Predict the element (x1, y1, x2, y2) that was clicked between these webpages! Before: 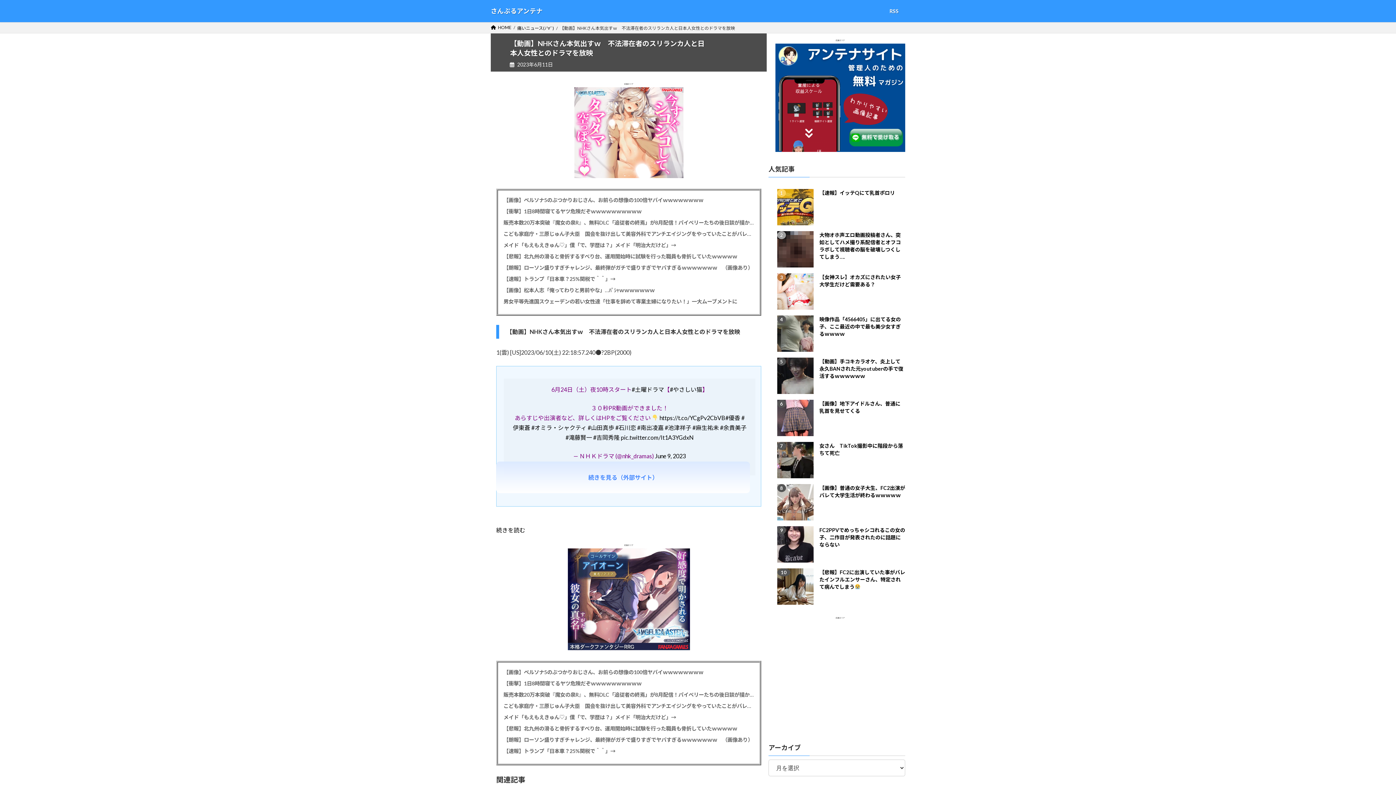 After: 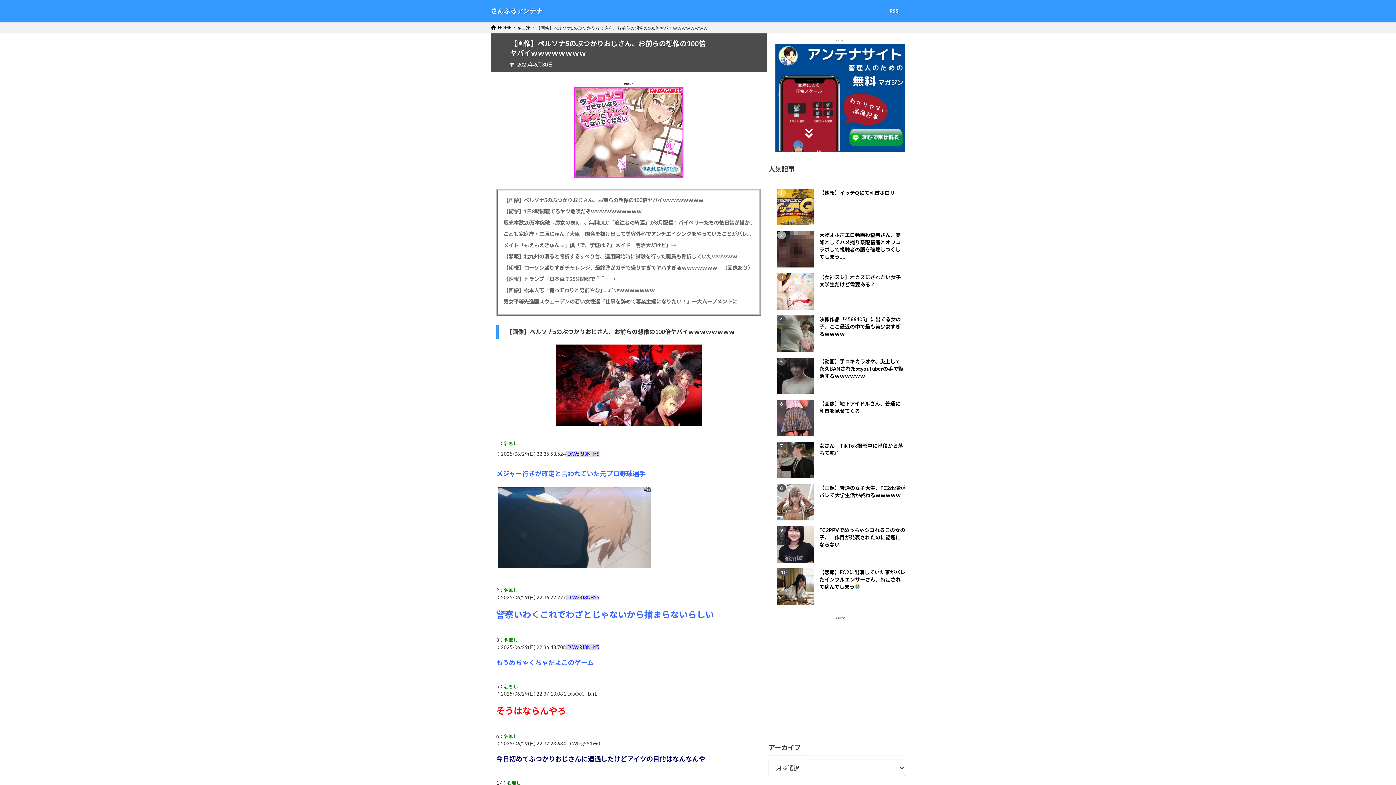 Action: label: 【画像】ペルソナ5のぶつかりおじさん、お前らの想像の100倍ヤバイｗｗｗｗｗｗｗｗ bbox: (503, 668, 703, 675)